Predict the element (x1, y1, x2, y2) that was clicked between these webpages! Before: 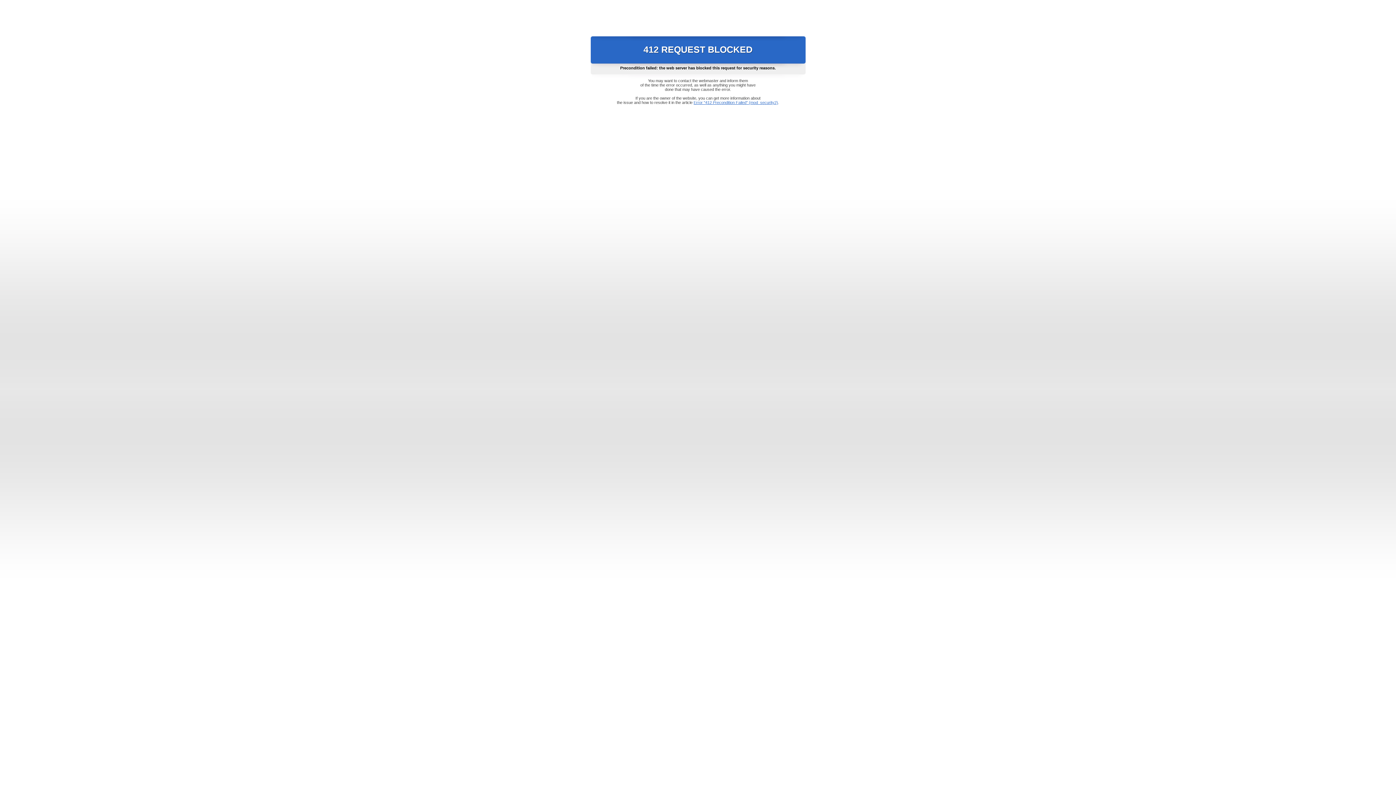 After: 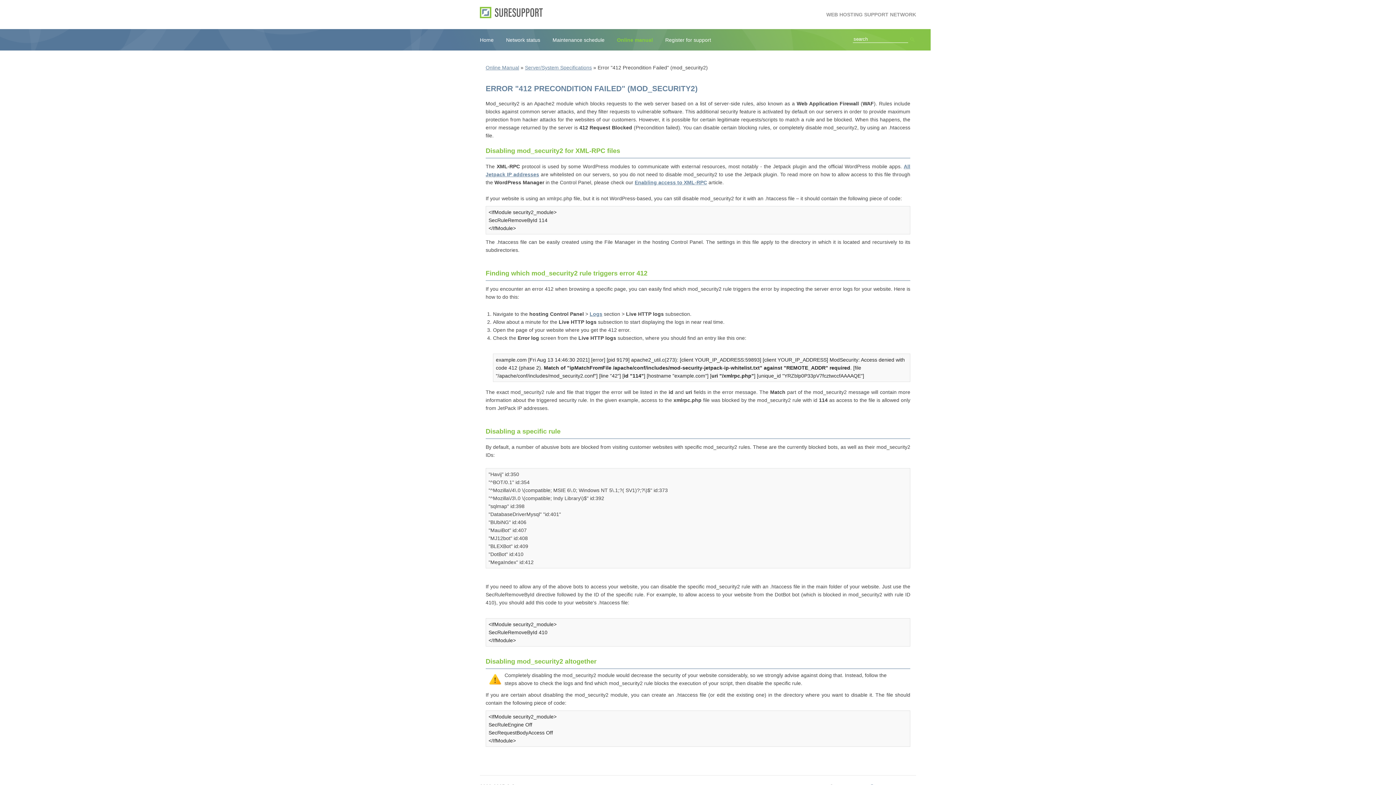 Action: label: Error "412 Precondition Failed" (mod_security2) bbox: (693, 100, 778, 104)